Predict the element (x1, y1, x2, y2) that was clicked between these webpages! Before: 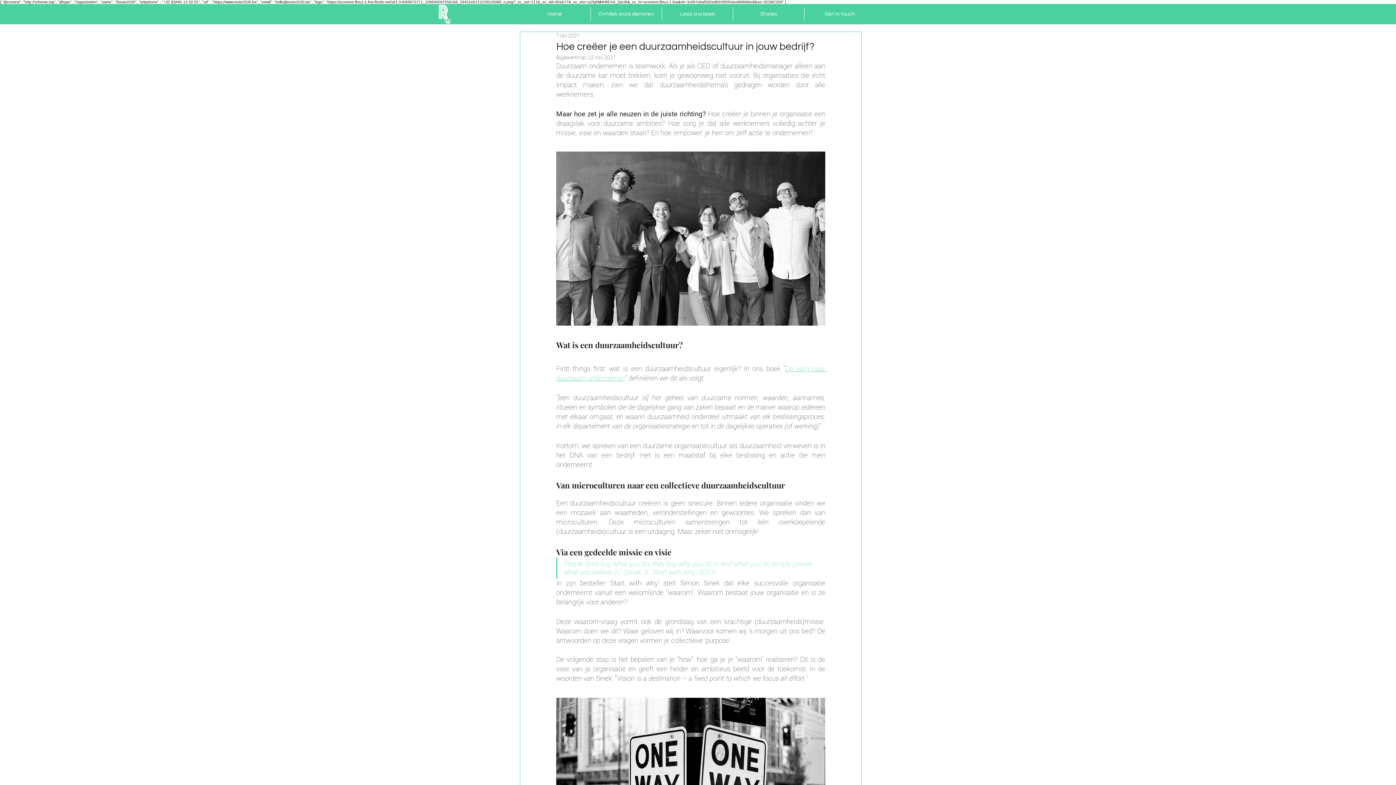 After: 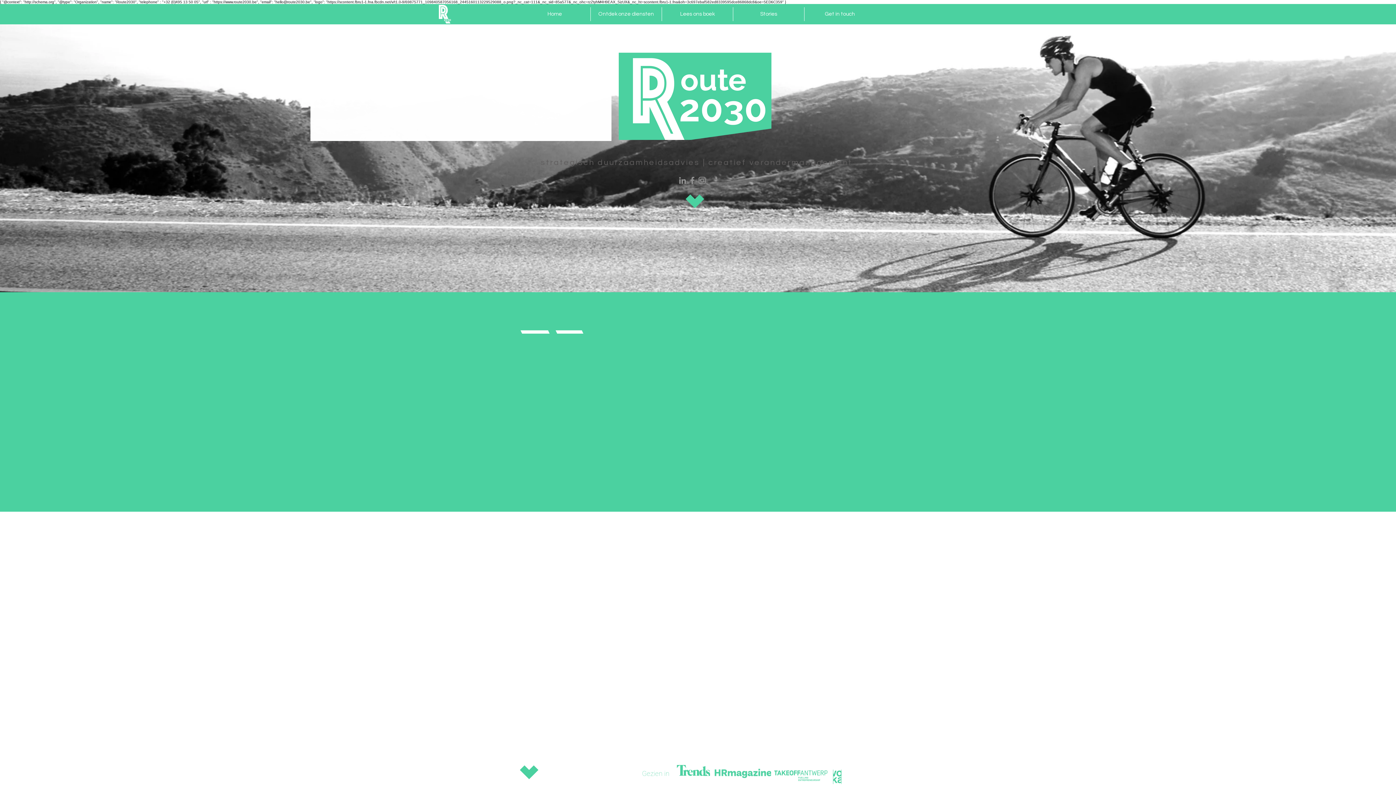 Action: bbox: (519, 7, 590, 21) label: Home